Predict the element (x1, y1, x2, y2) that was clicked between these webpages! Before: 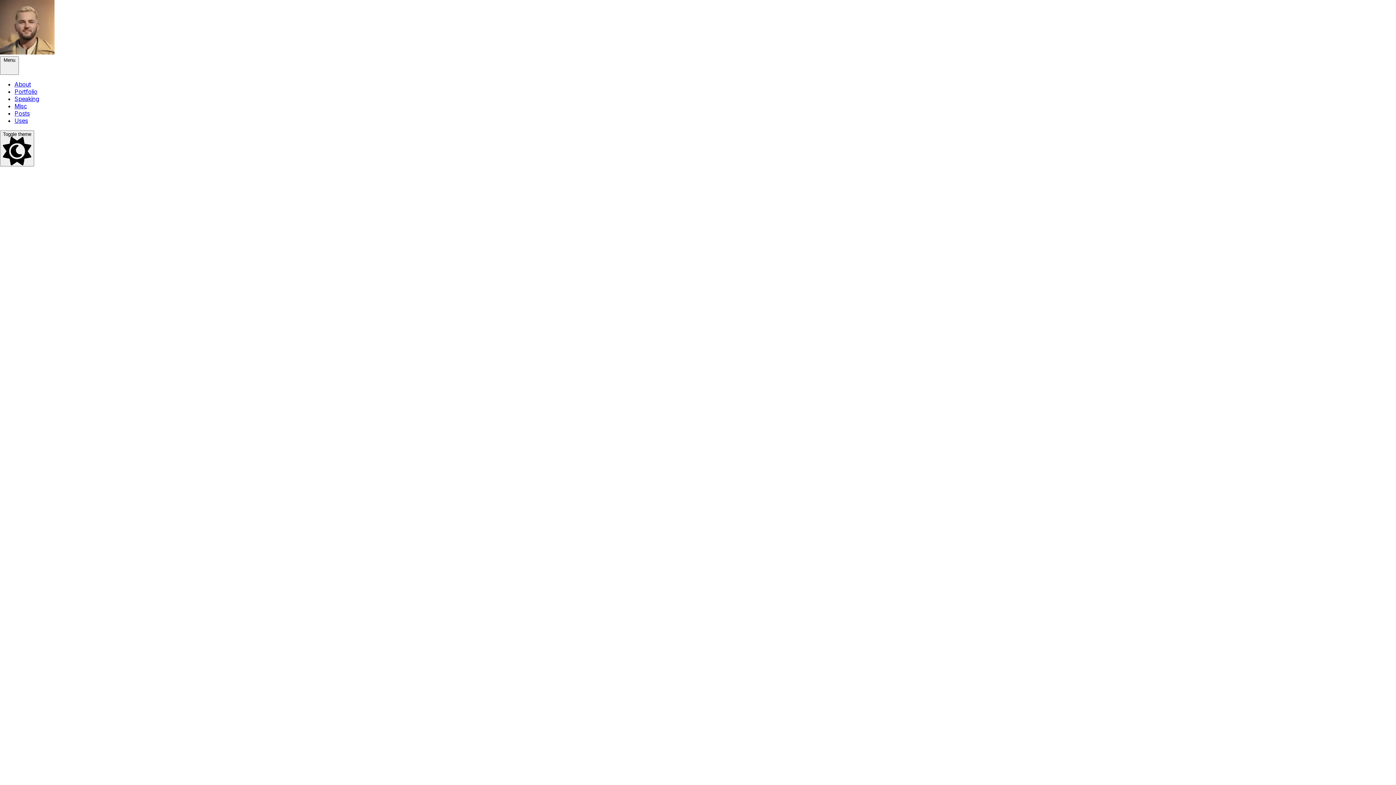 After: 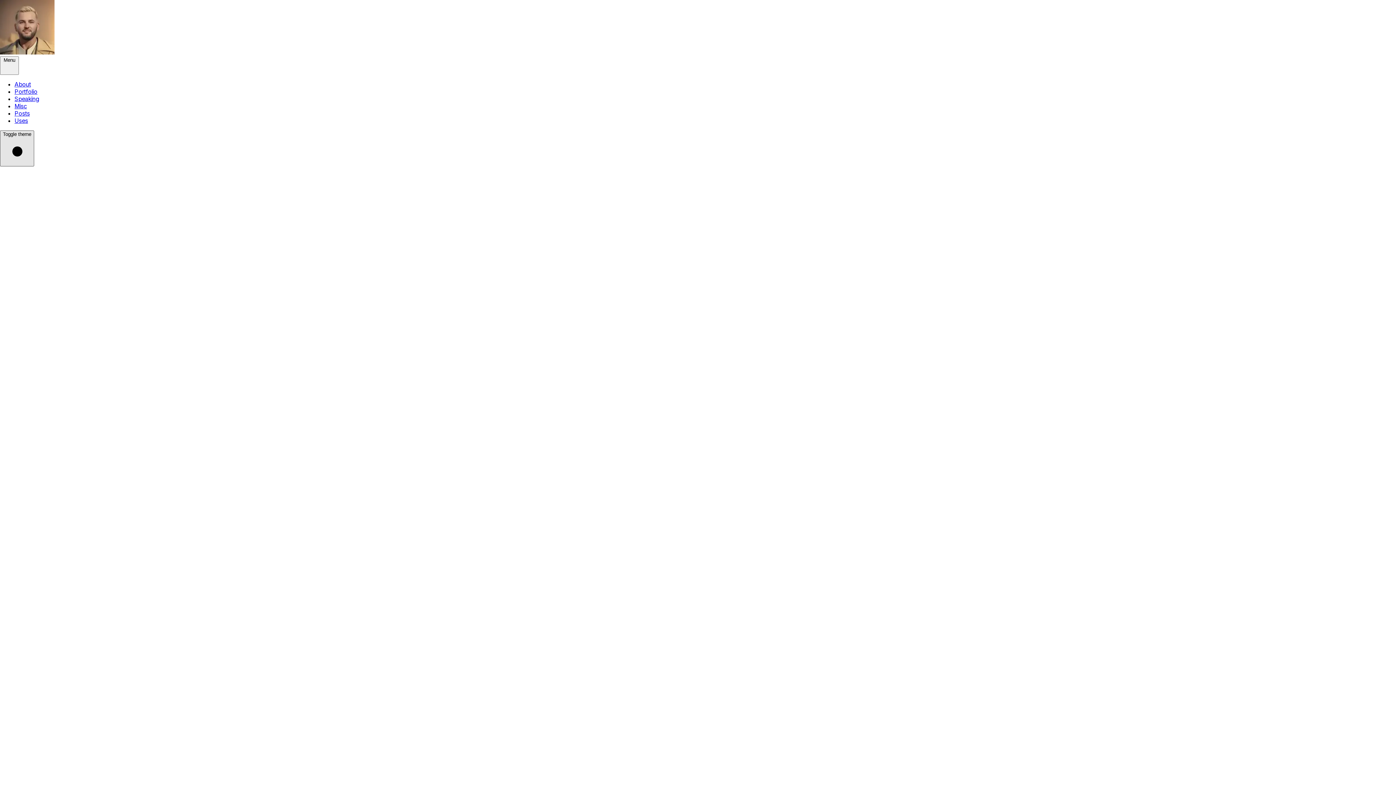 Action: label: Switch to light theme bbox: (0, 130, 34, 166)